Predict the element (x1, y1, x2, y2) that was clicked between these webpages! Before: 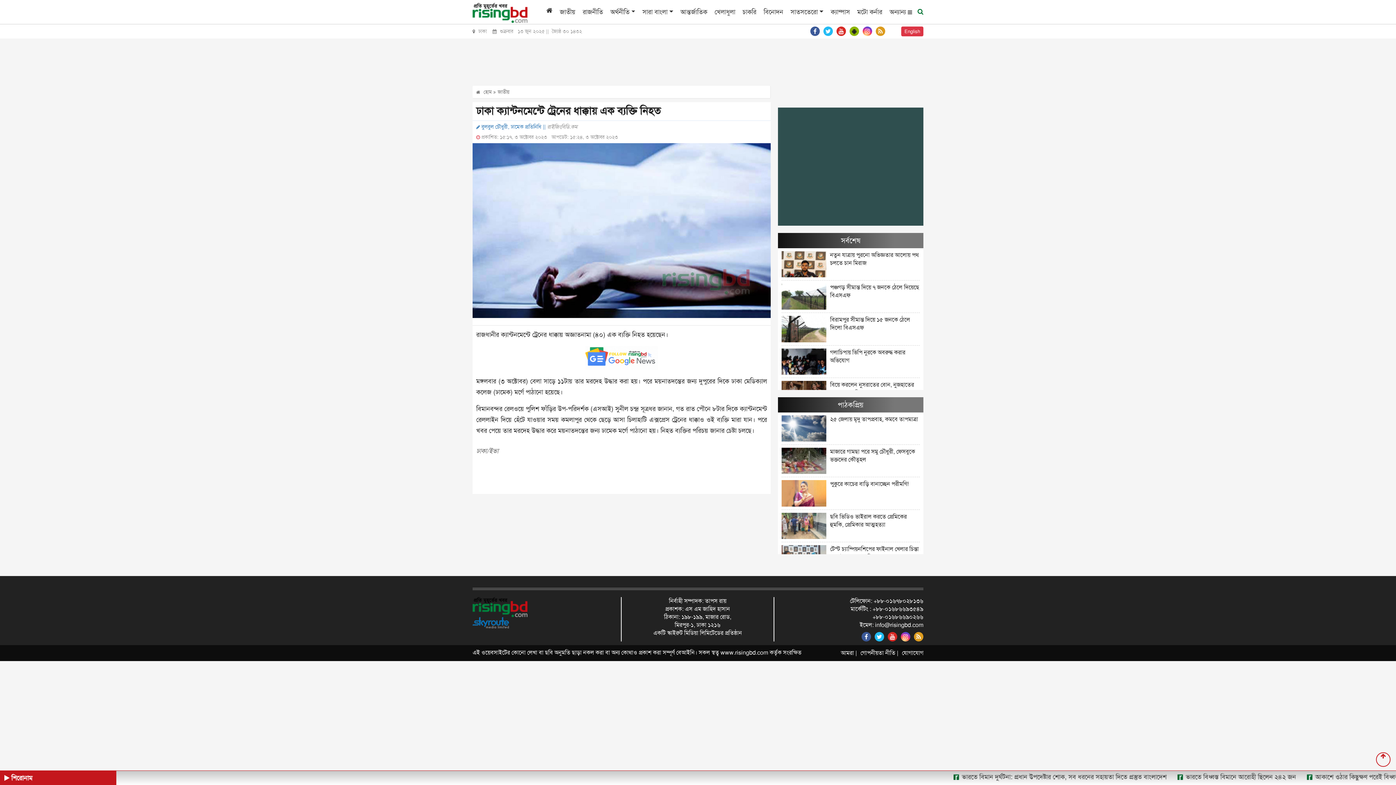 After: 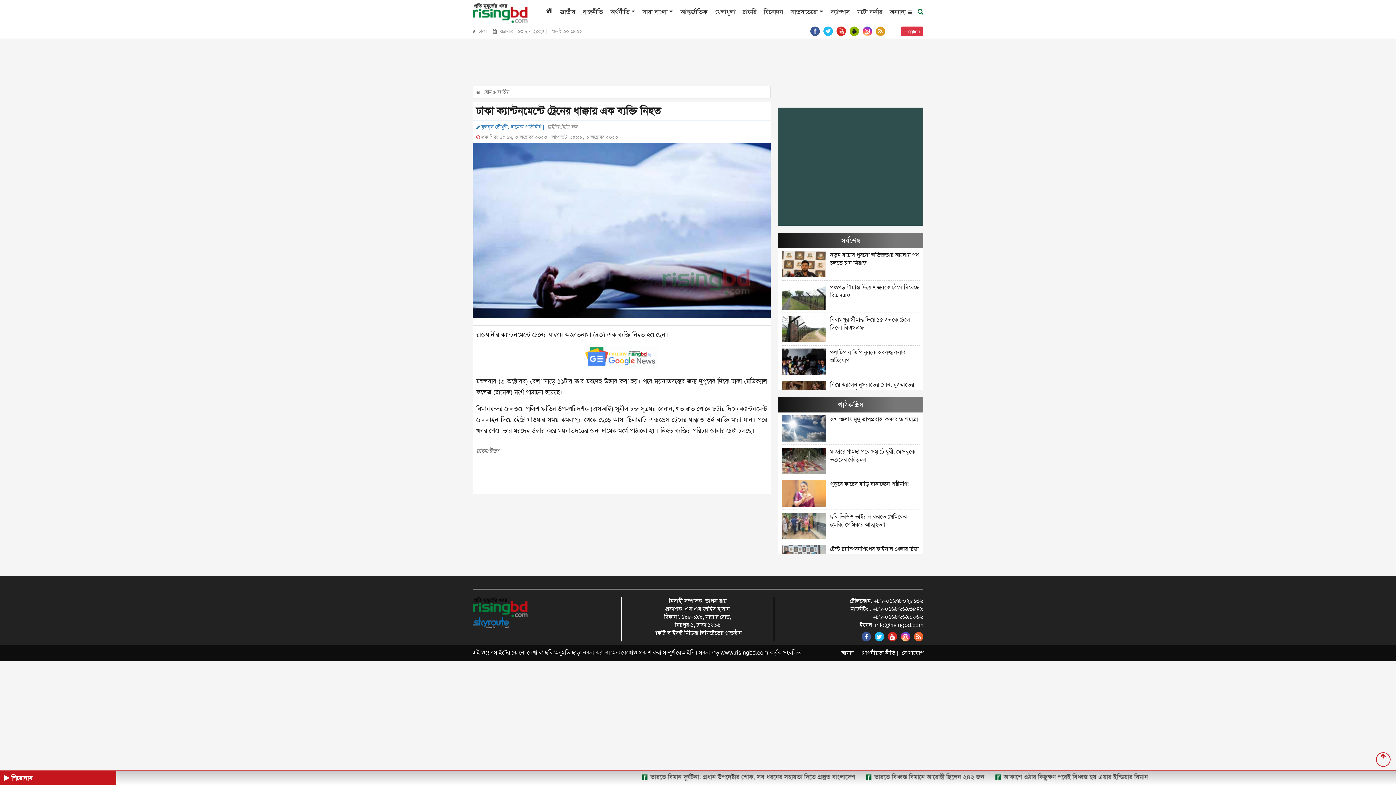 Action: bbox: (914, 752, 923, 759)